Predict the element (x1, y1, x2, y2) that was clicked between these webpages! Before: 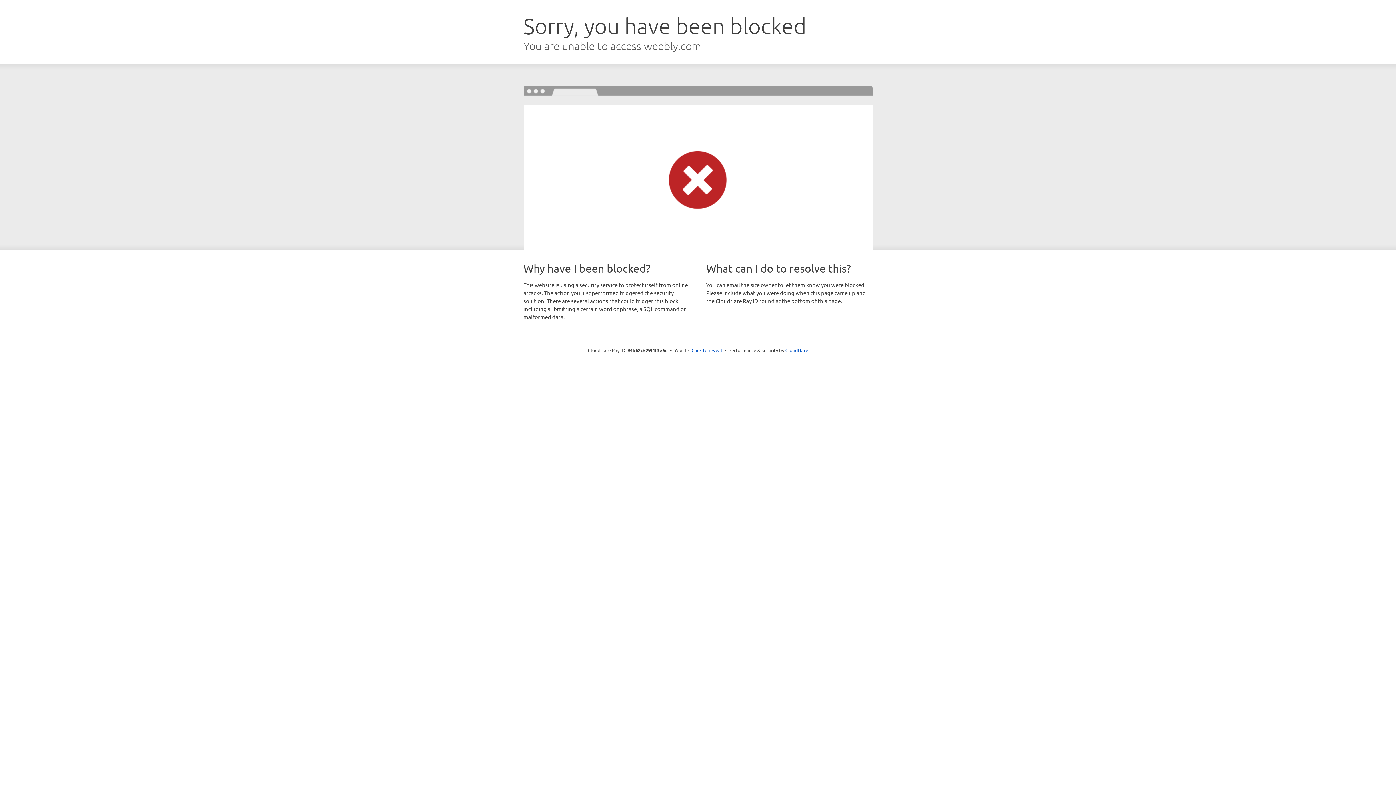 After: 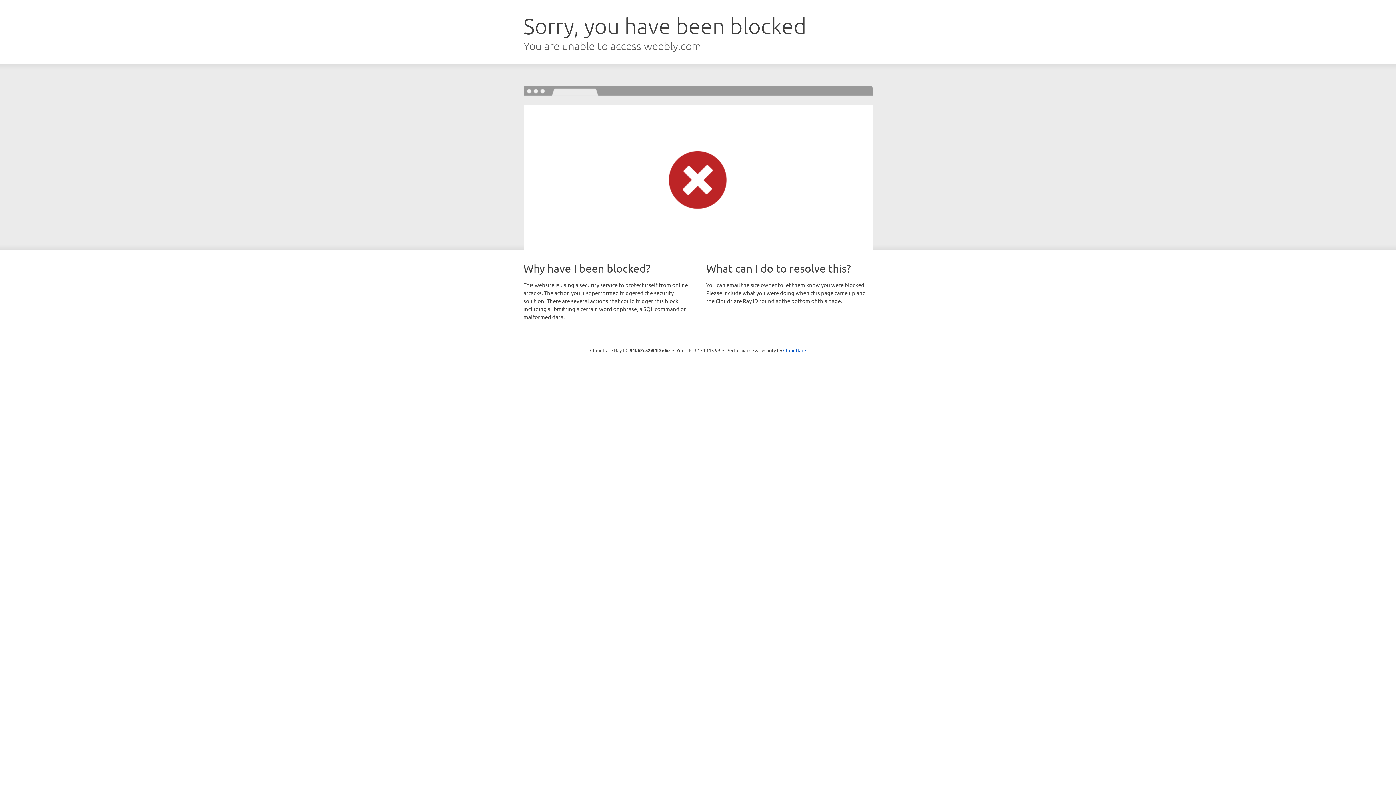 Action: bbox: (691, 346, 722, 353) label: Click to reveal